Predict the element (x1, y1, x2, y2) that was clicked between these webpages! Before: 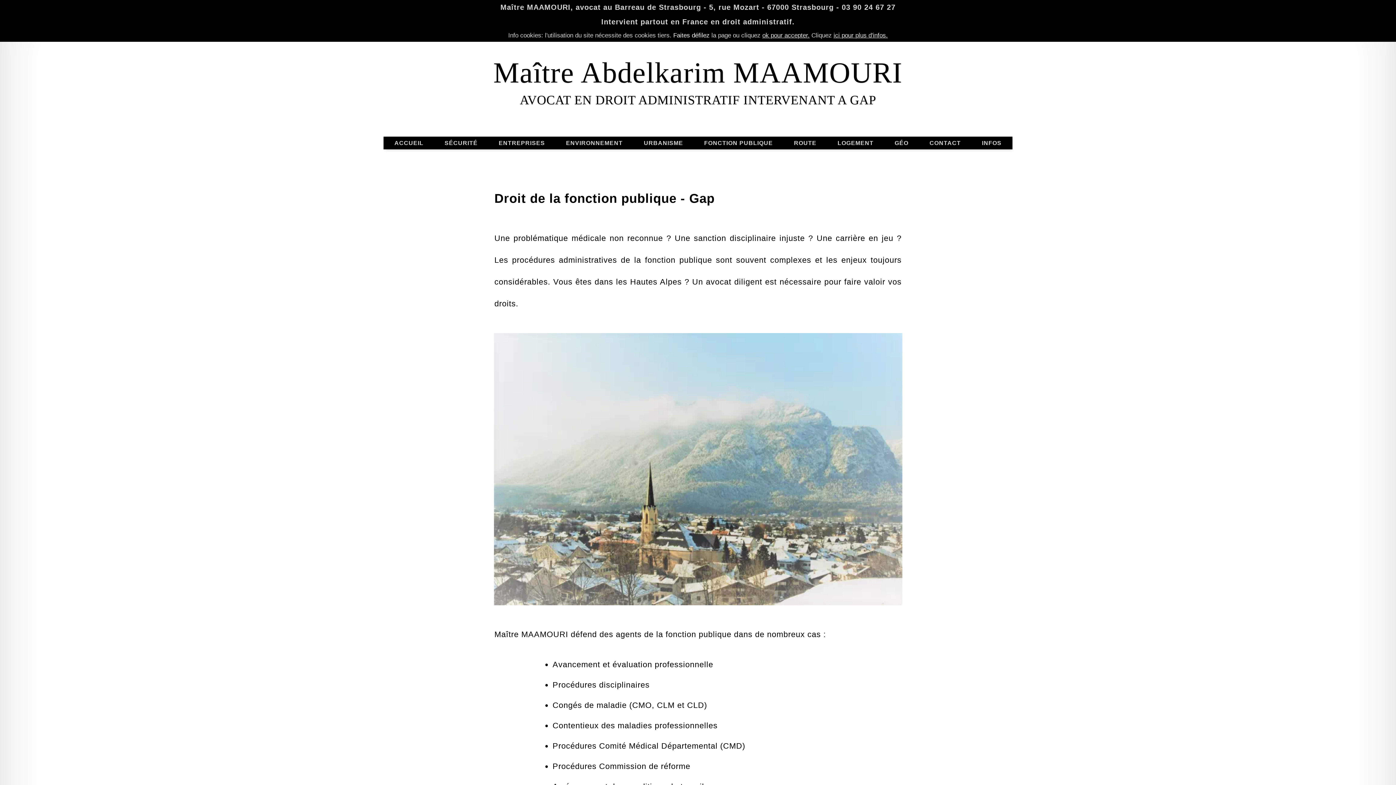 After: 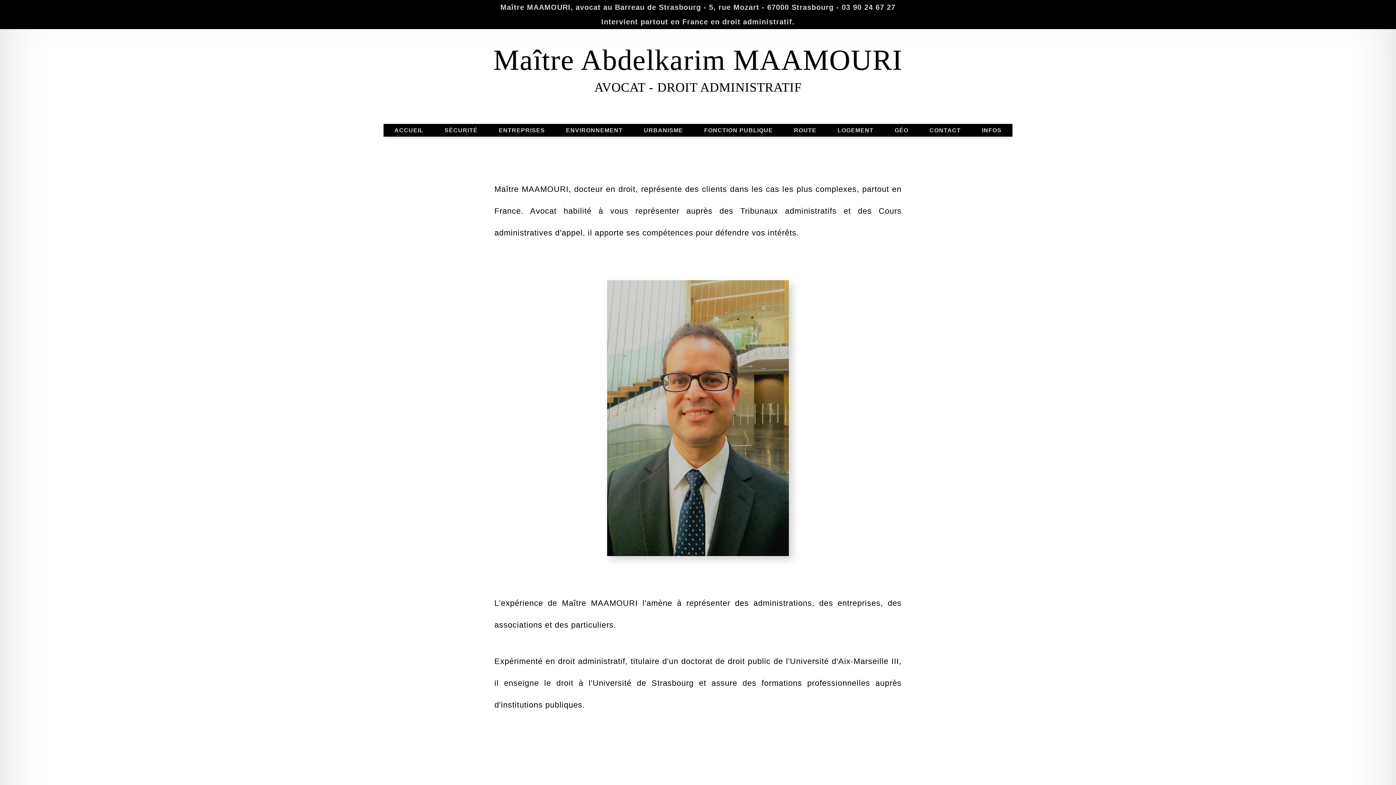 Action: label: Maître Abdelkarim MAAMOURI bbox: (0, 56, 1396, 89)